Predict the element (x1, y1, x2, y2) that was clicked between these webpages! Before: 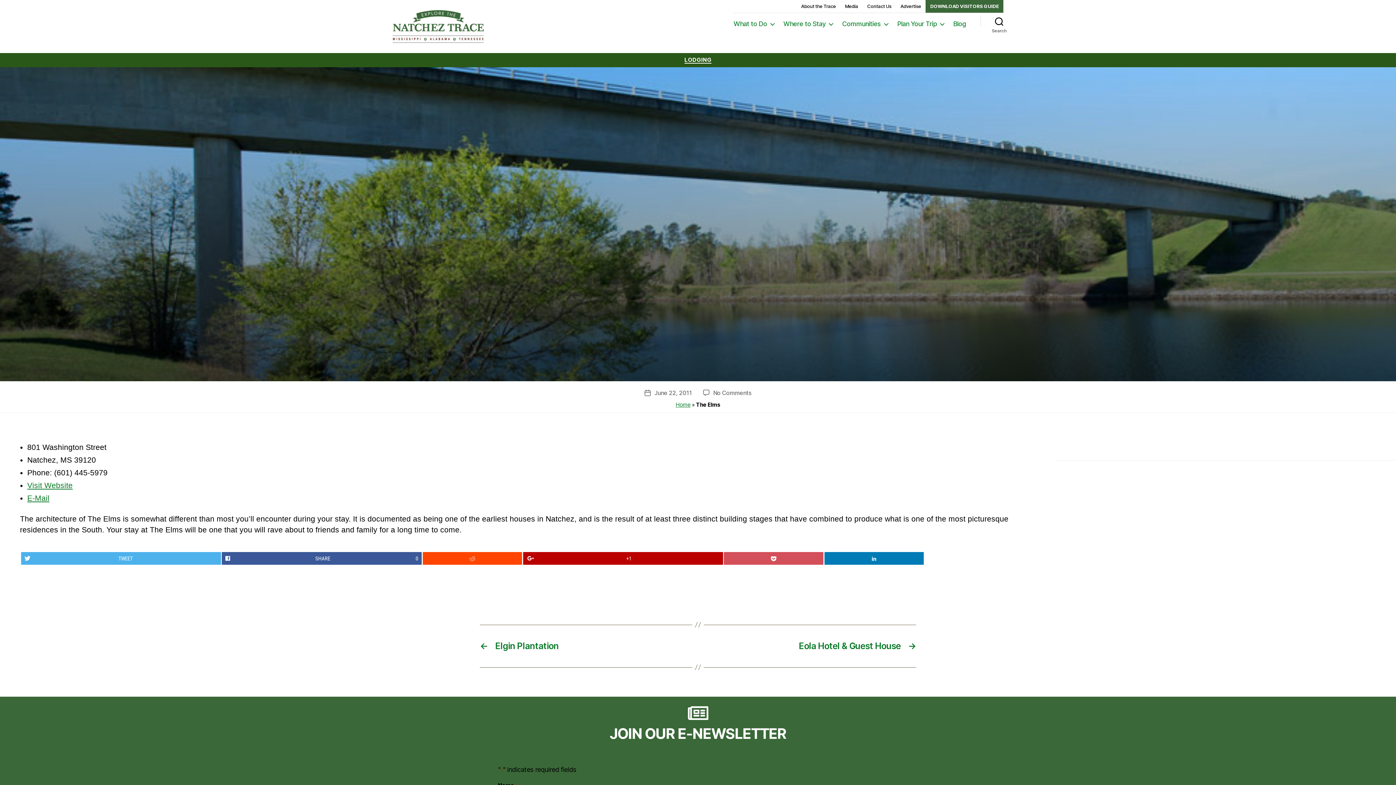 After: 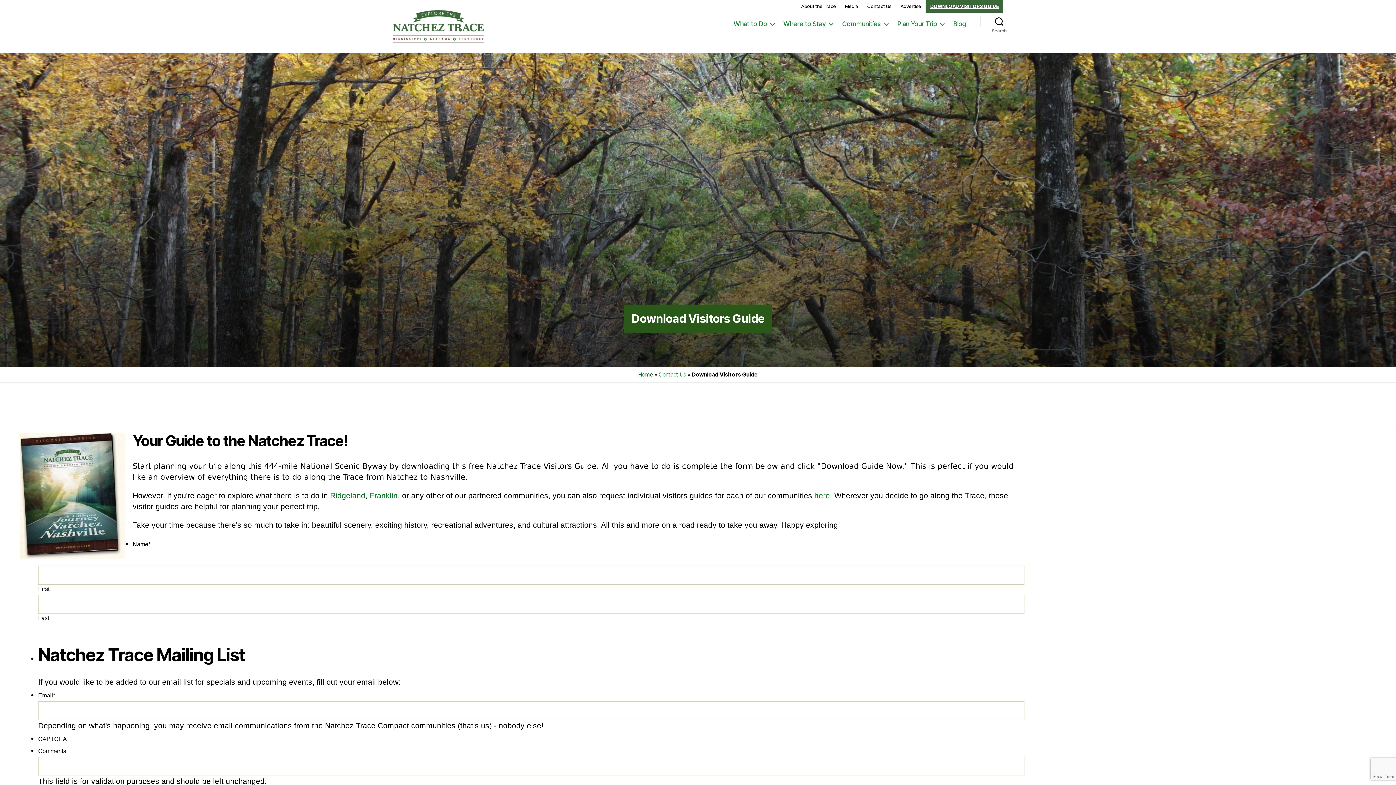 Action: label: DOWNLOAD VISITORS GUIDE bbox: (925, 0, 1003, 12)